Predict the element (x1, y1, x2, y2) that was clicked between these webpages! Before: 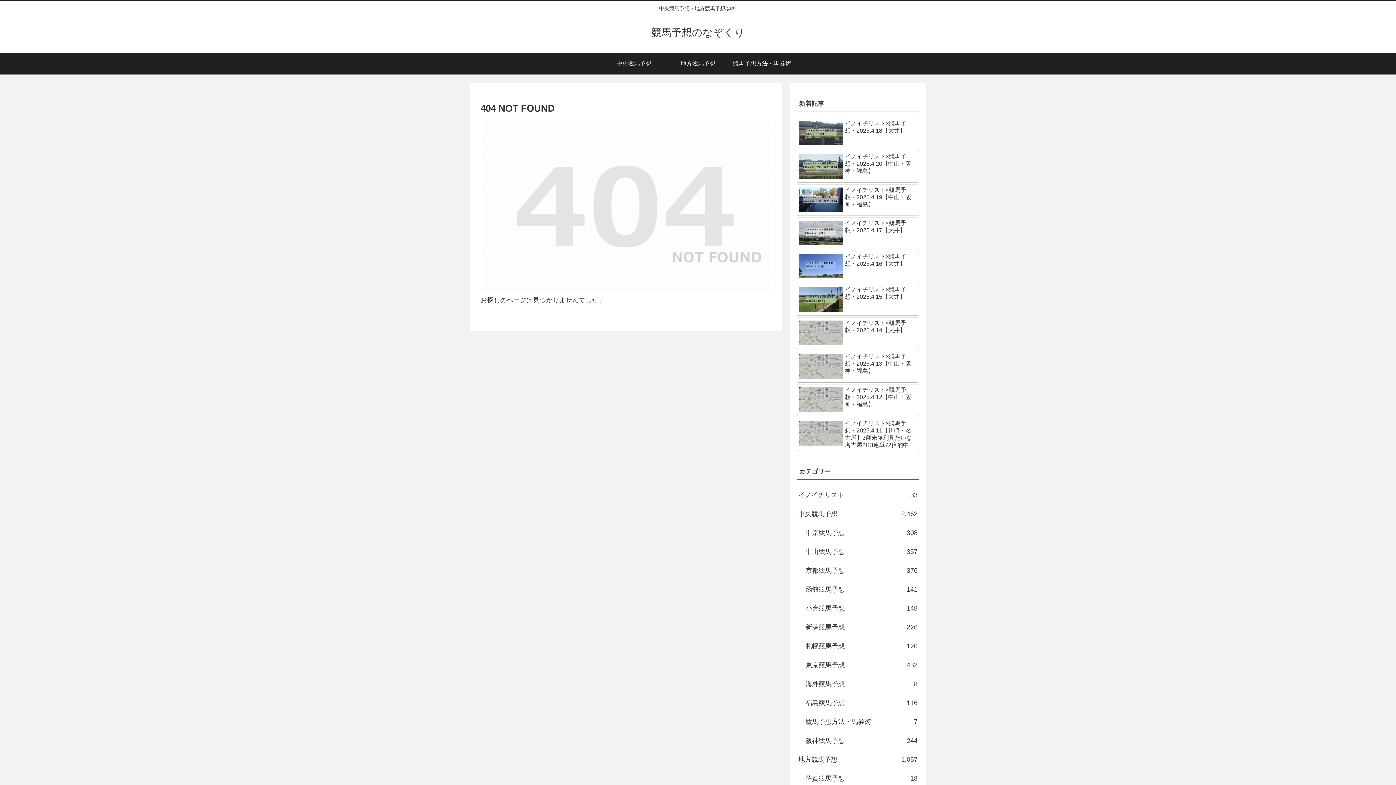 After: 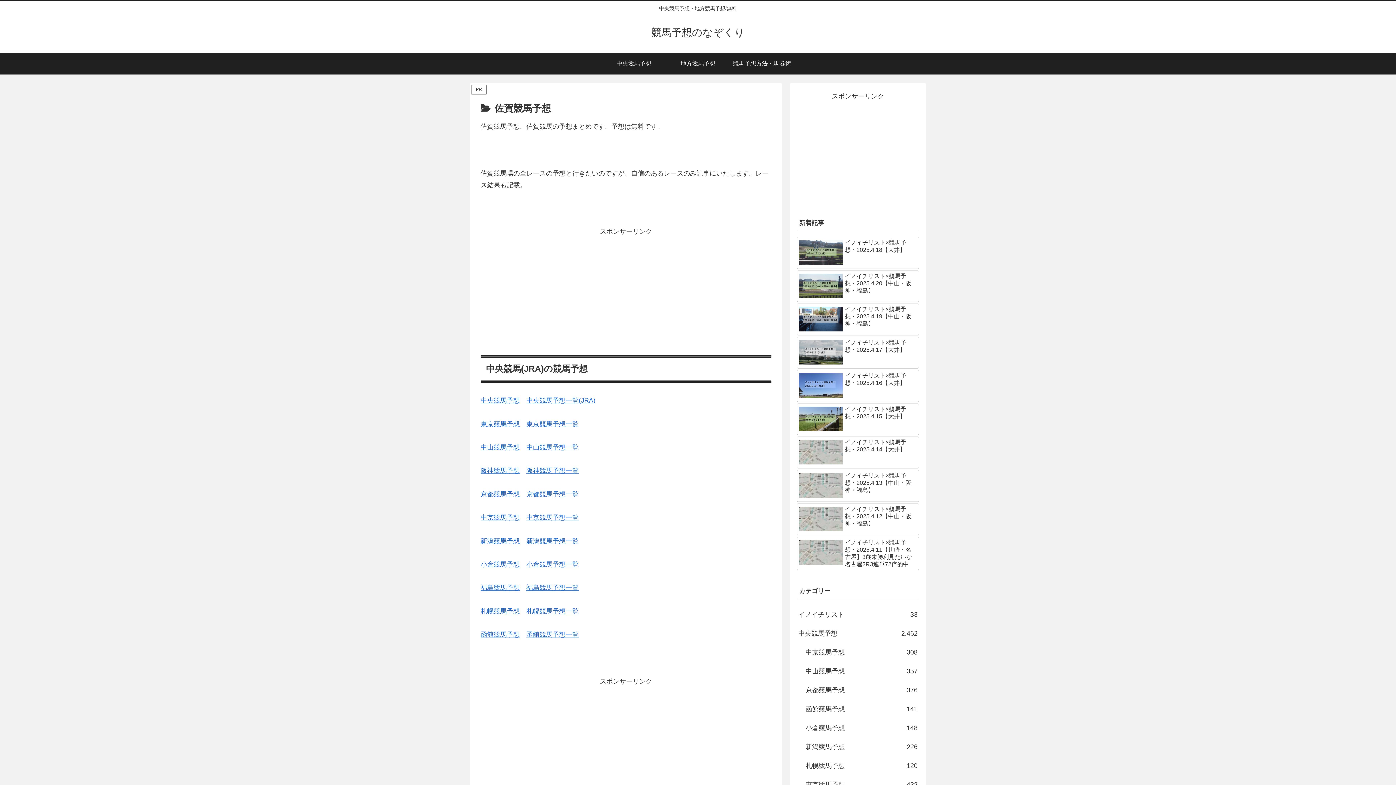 Action: label: 佐賀競馬予想
18 bbox: (804, 769, 919, 788)